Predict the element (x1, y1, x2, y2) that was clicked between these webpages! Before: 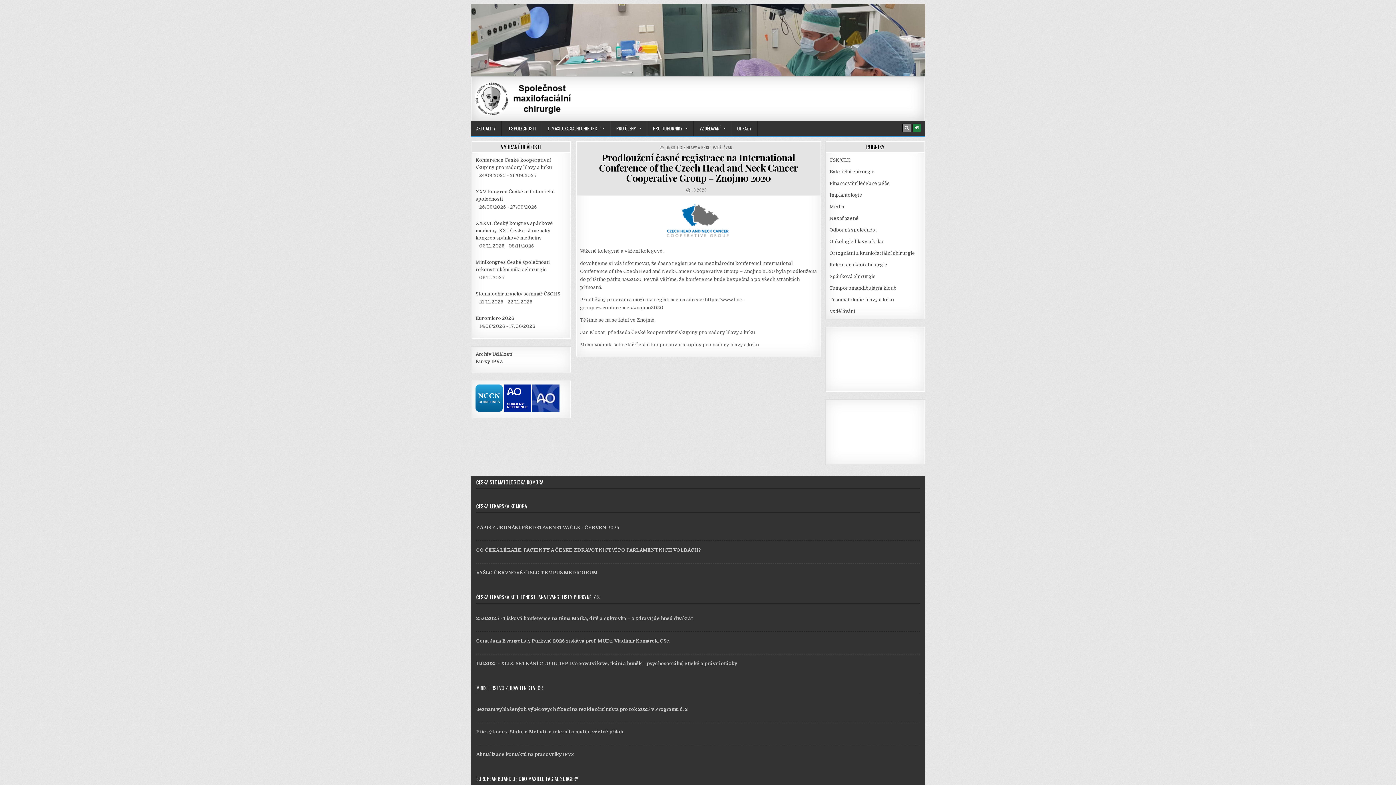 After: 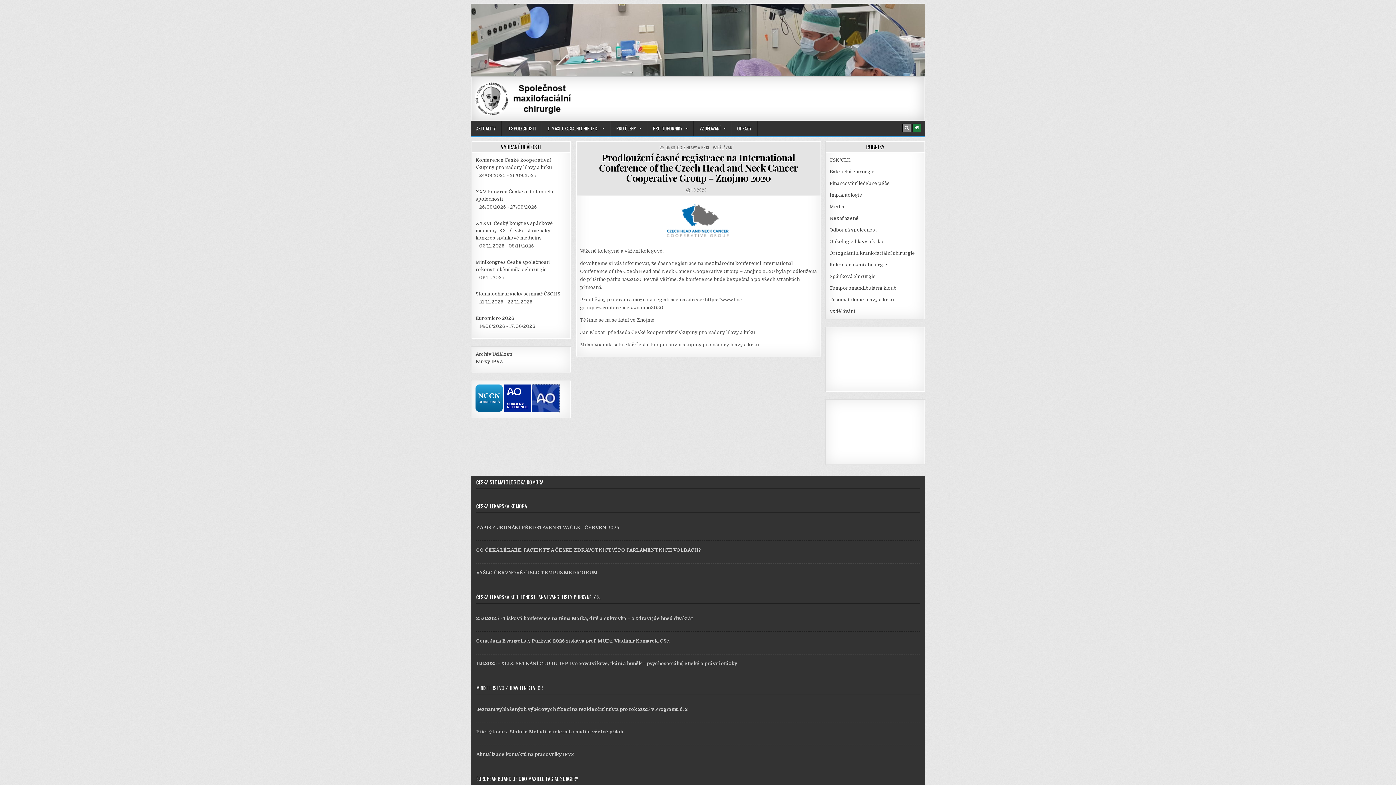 Action: bbox: (532, 407, 559, 413)